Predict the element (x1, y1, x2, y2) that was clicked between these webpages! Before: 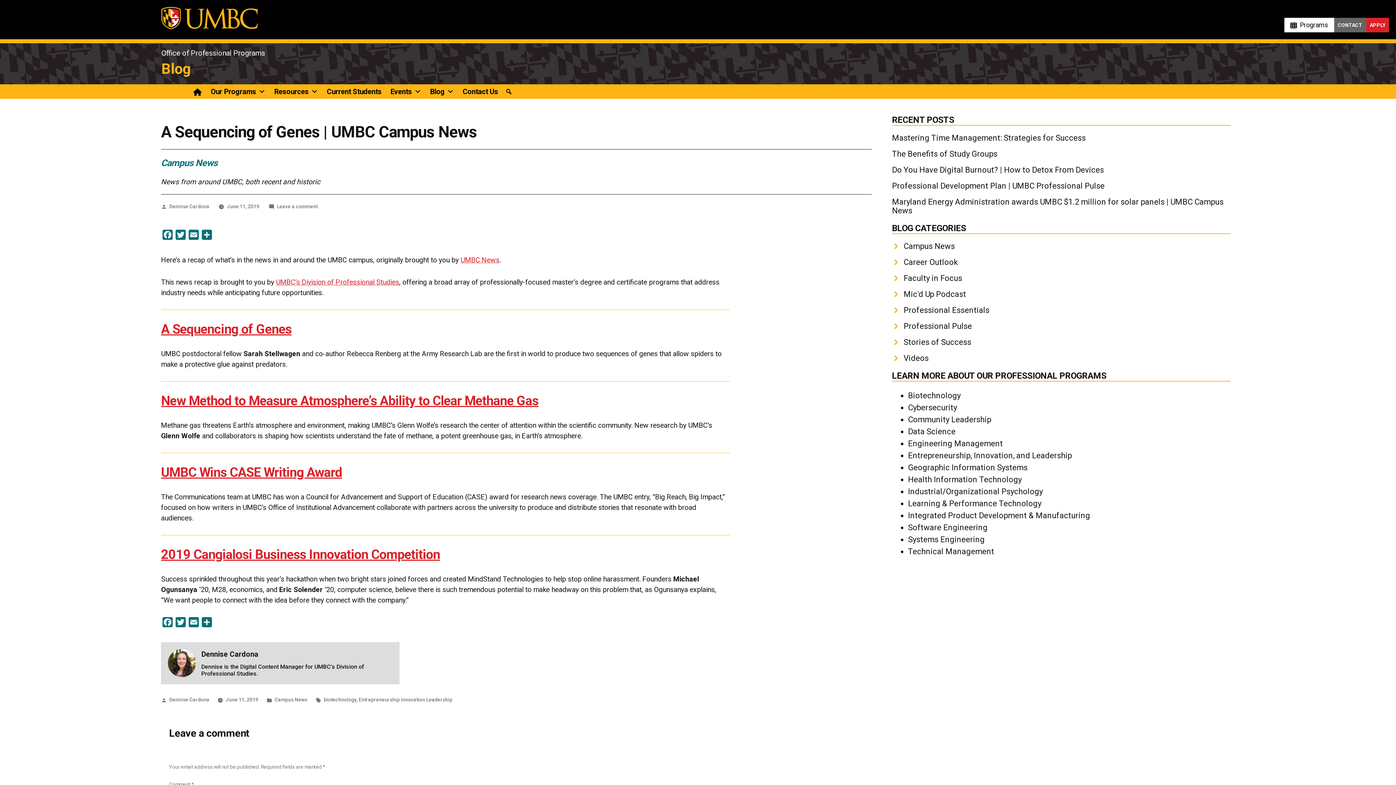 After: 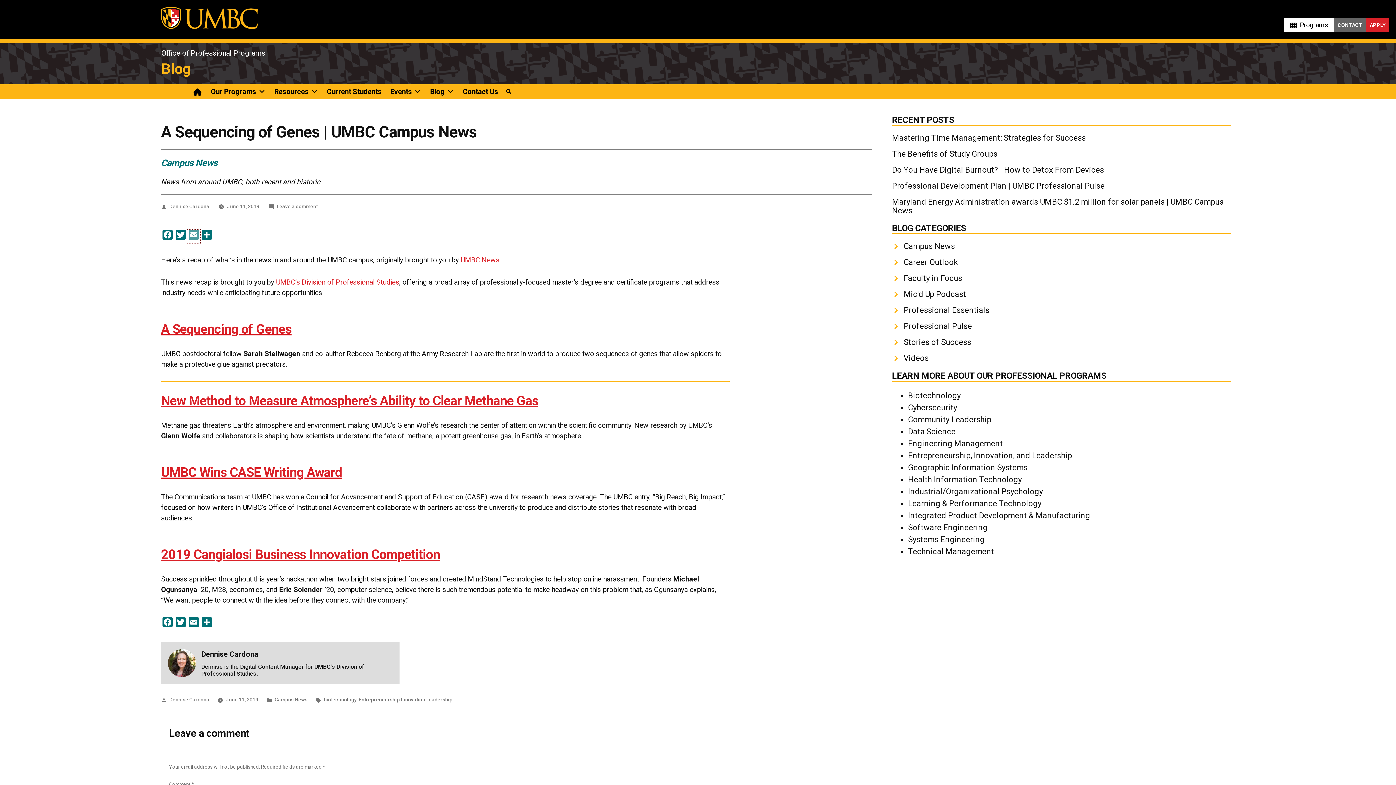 Action: bbox: (187, 229, 200, 243) label: Email